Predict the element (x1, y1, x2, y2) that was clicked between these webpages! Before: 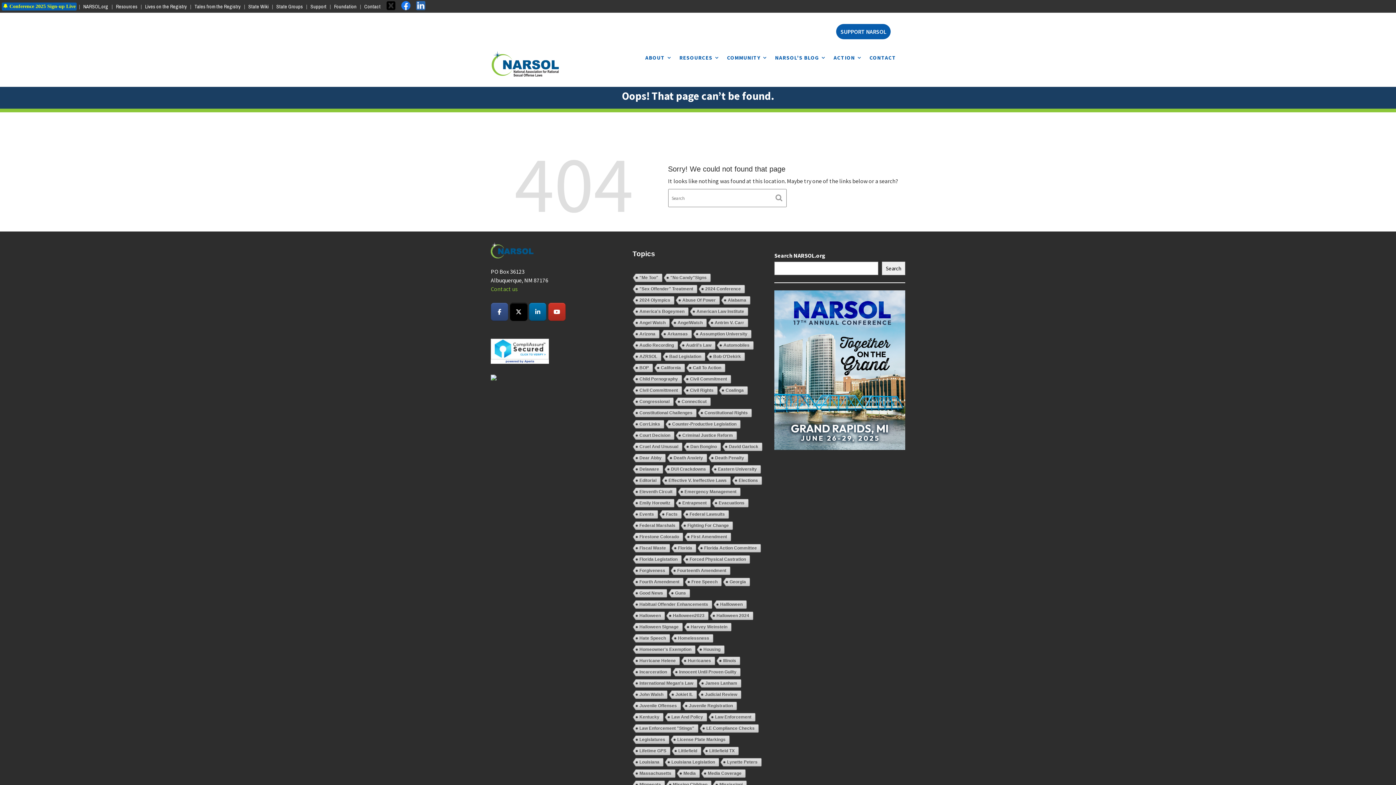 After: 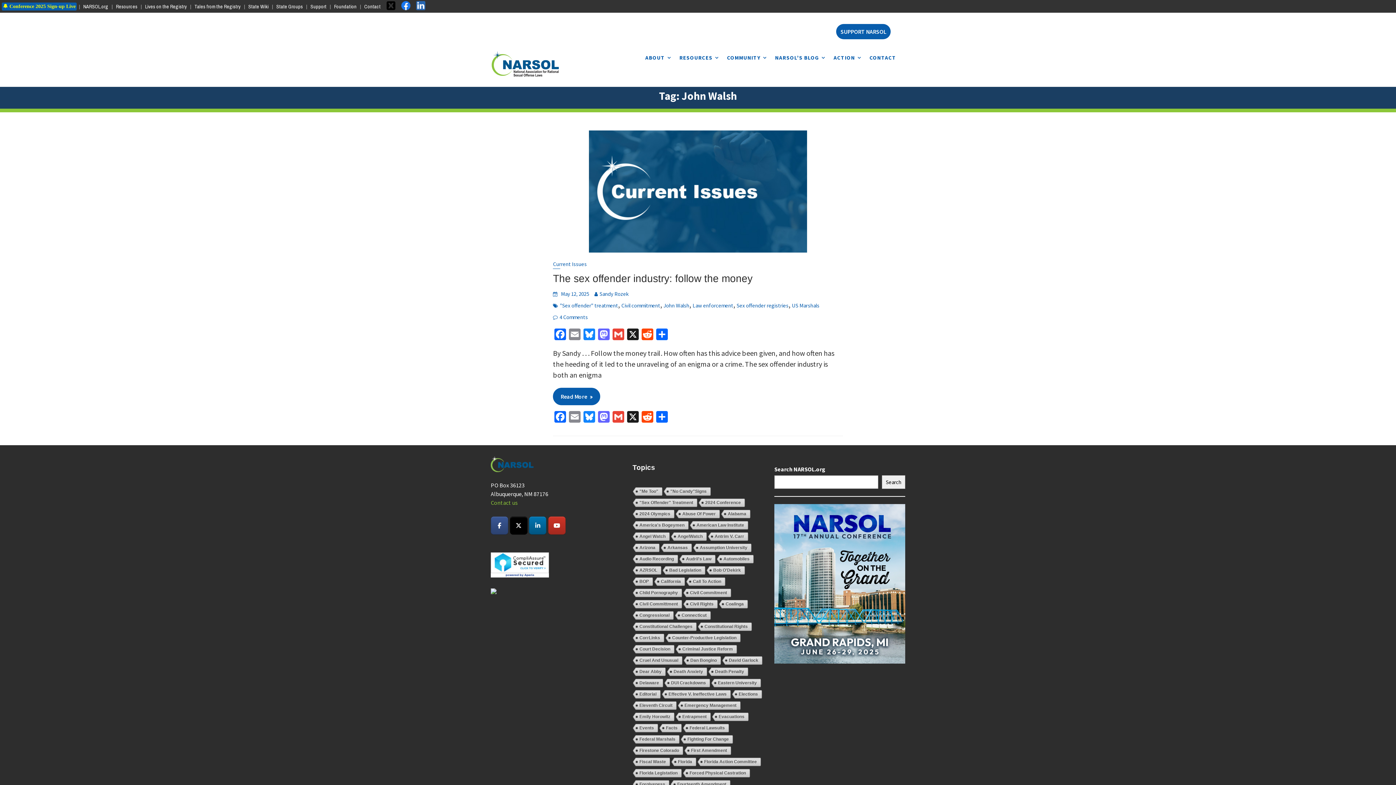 Action: label: John Walsh bbox: (632, 690, 667, 700)